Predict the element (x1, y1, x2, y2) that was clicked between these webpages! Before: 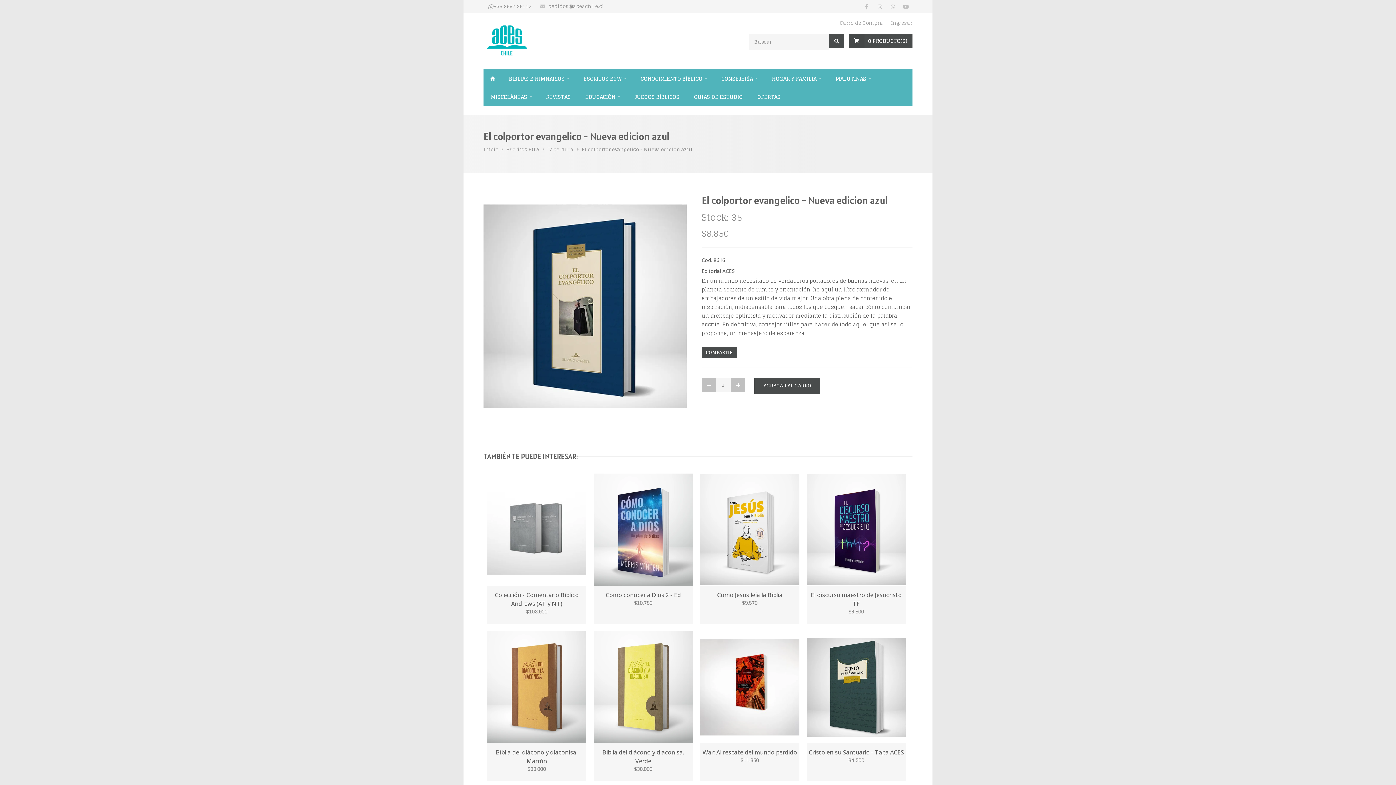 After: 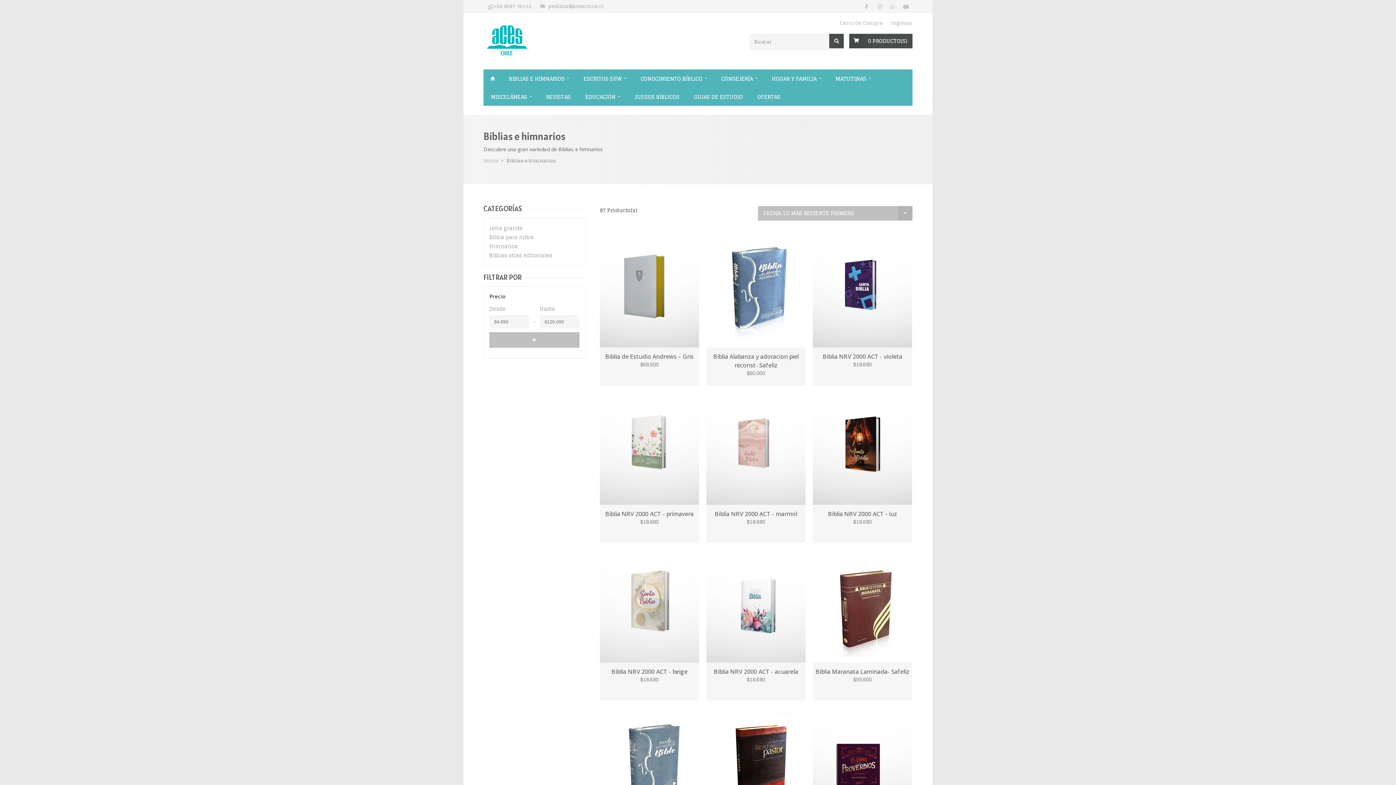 Action: label: BIBLIAS E HIMNARIOS bbox: (501, 69, 576, 87)